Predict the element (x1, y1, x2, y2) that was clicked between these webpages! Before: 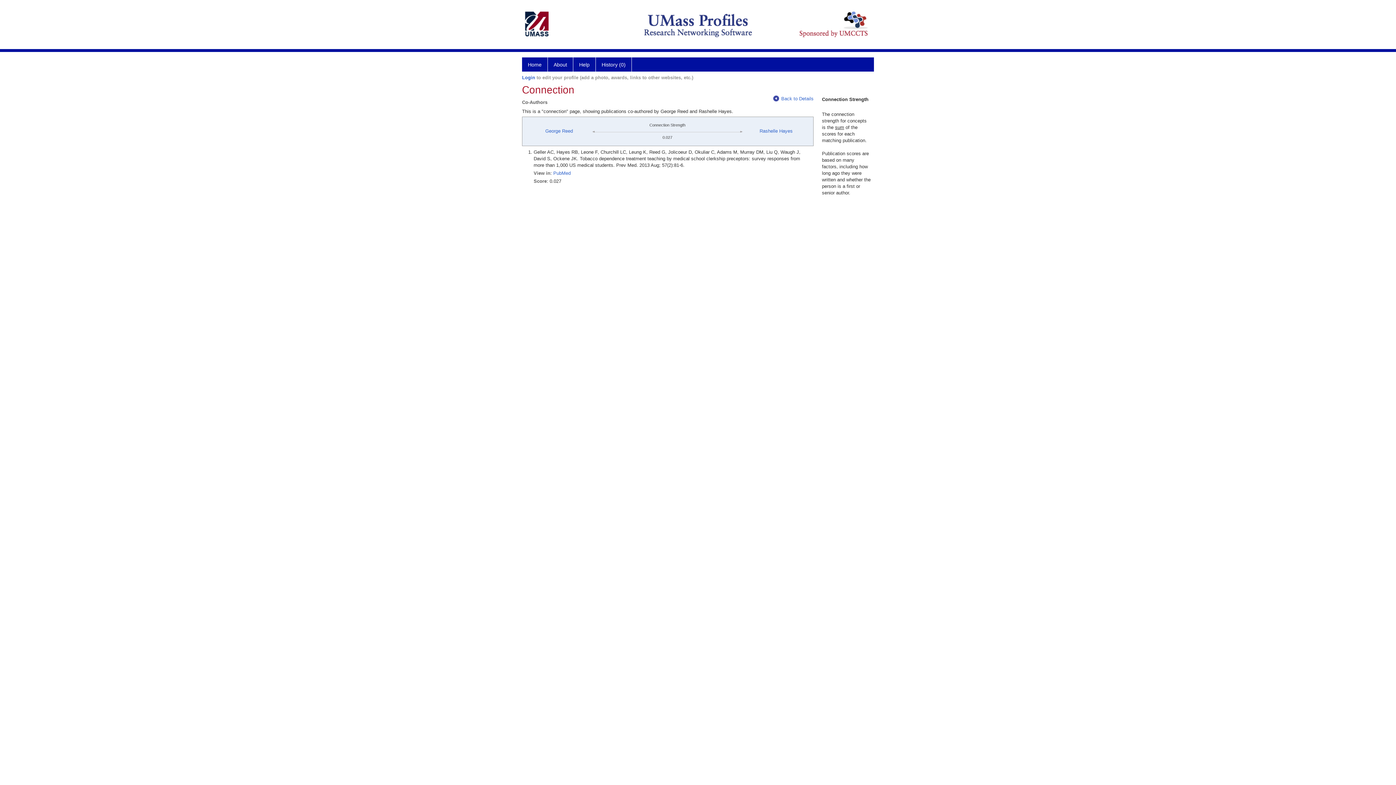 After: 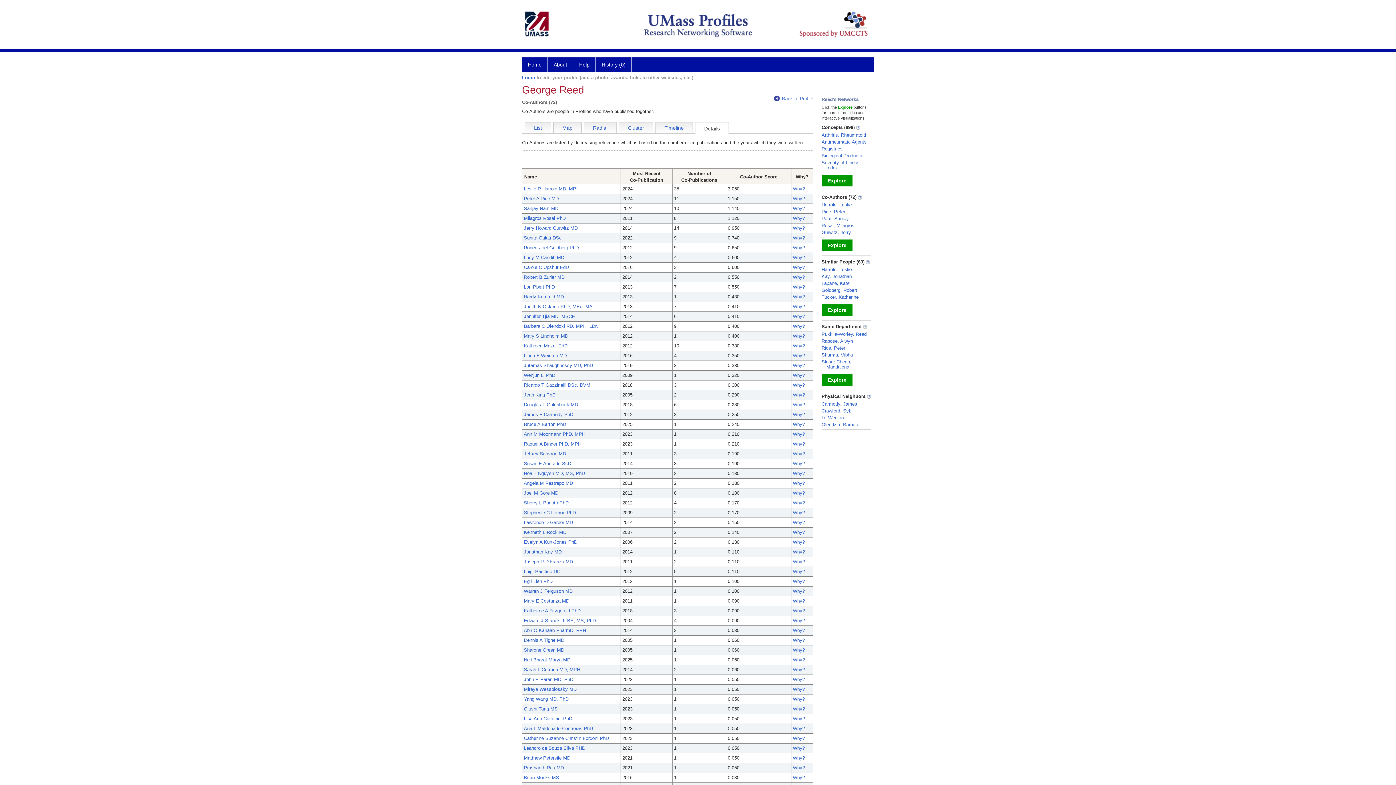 Action: label: Back to Details bbox: (773, 96, 813, 101)